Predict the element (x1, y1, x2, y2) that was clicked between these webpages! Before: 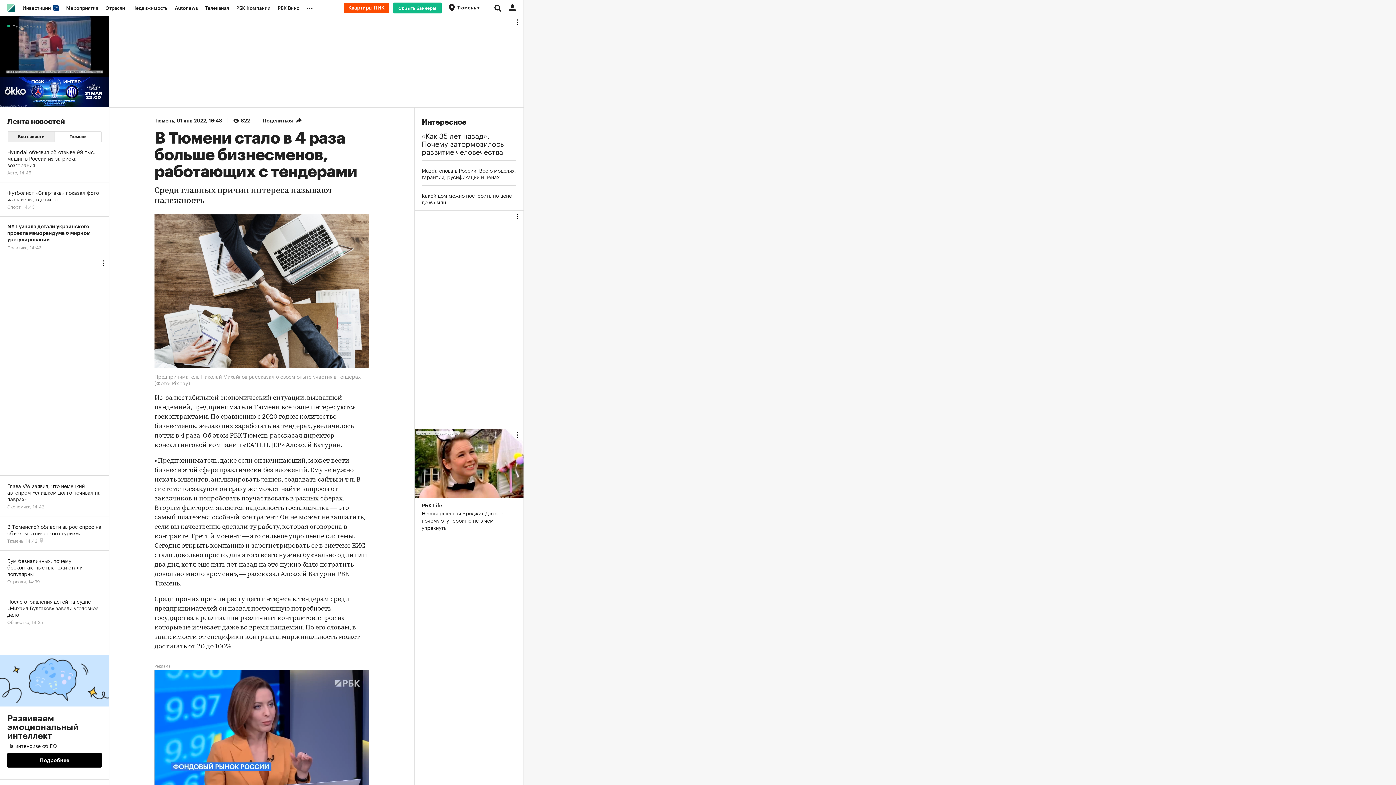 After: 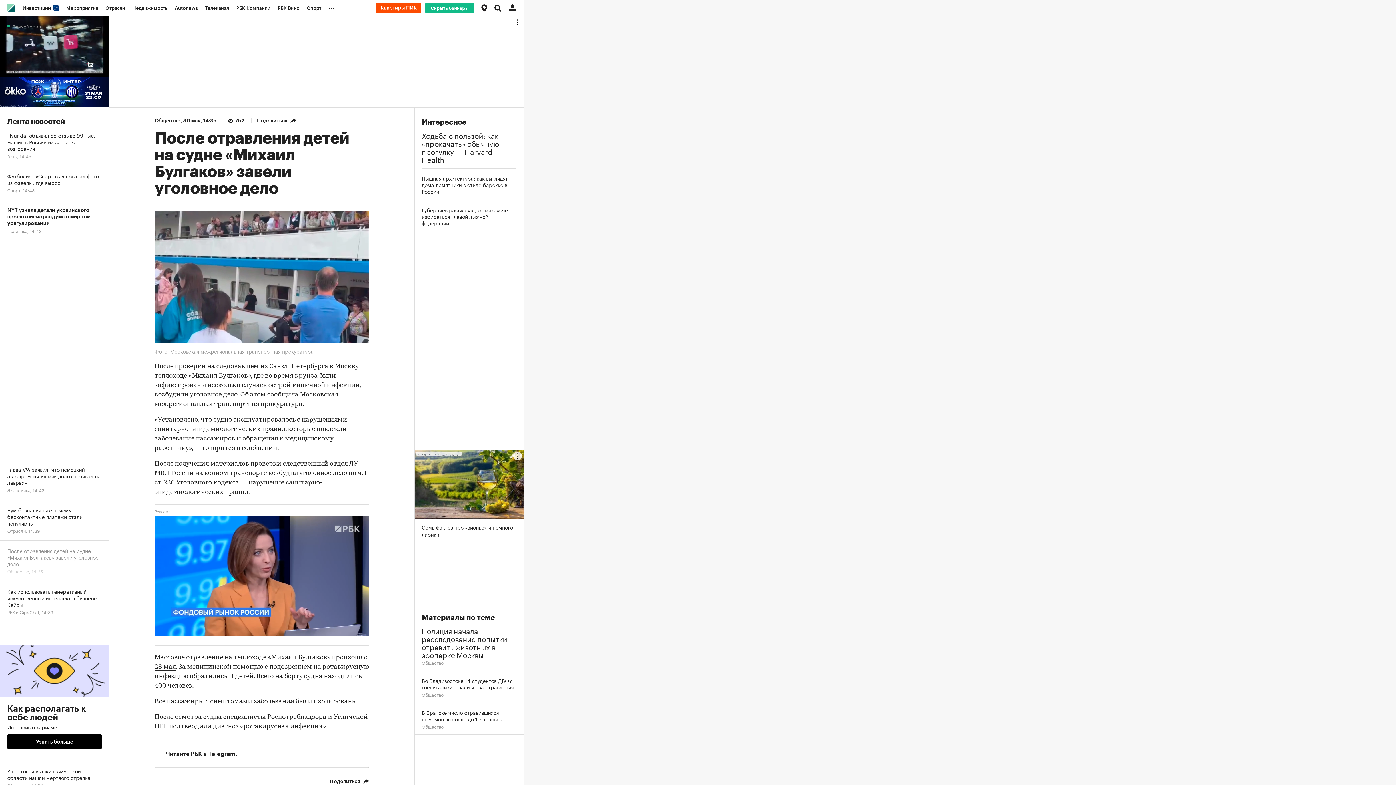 Action: bbox: (0, 591, 109, 632) label: После отравления детей на судне «Михаил Булгаков» завели уголовное дело
Общество, 14:35